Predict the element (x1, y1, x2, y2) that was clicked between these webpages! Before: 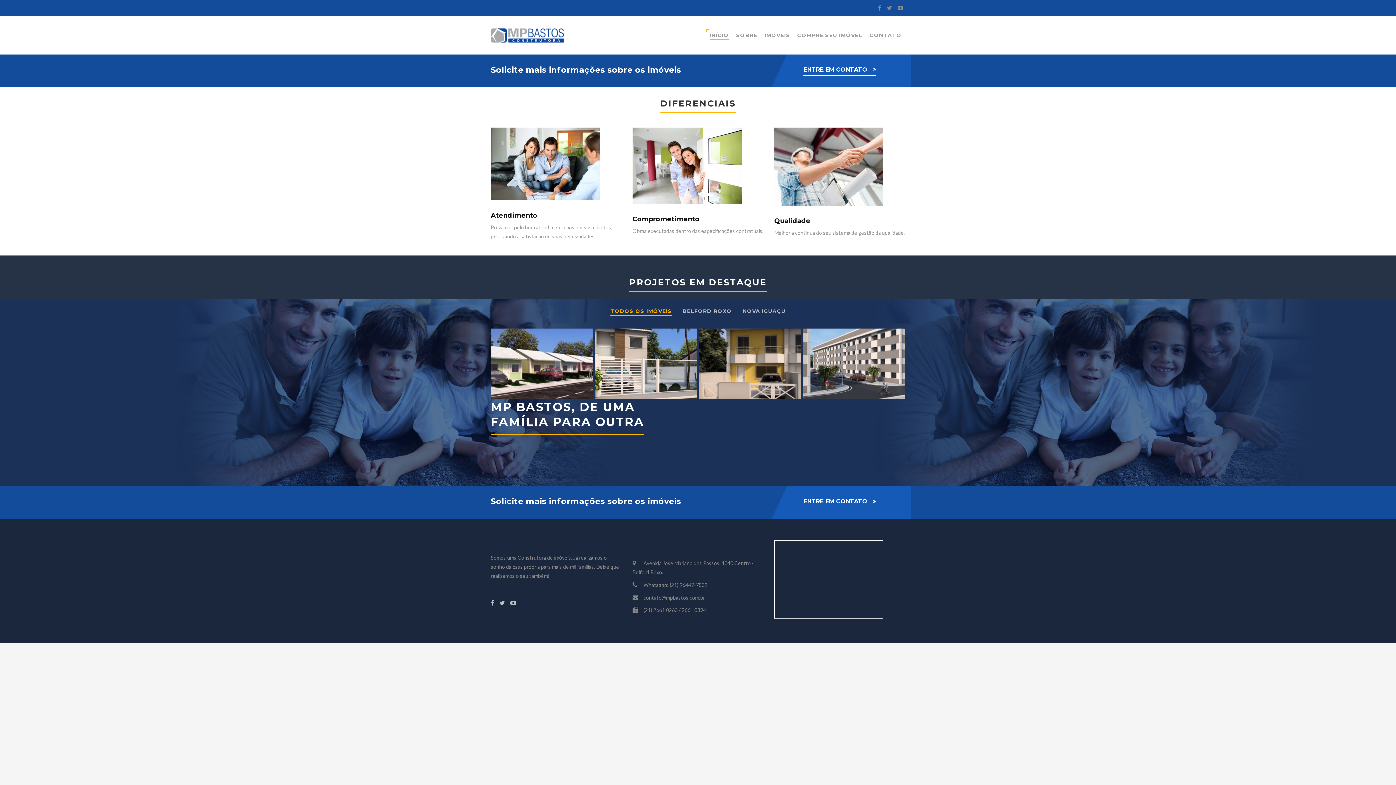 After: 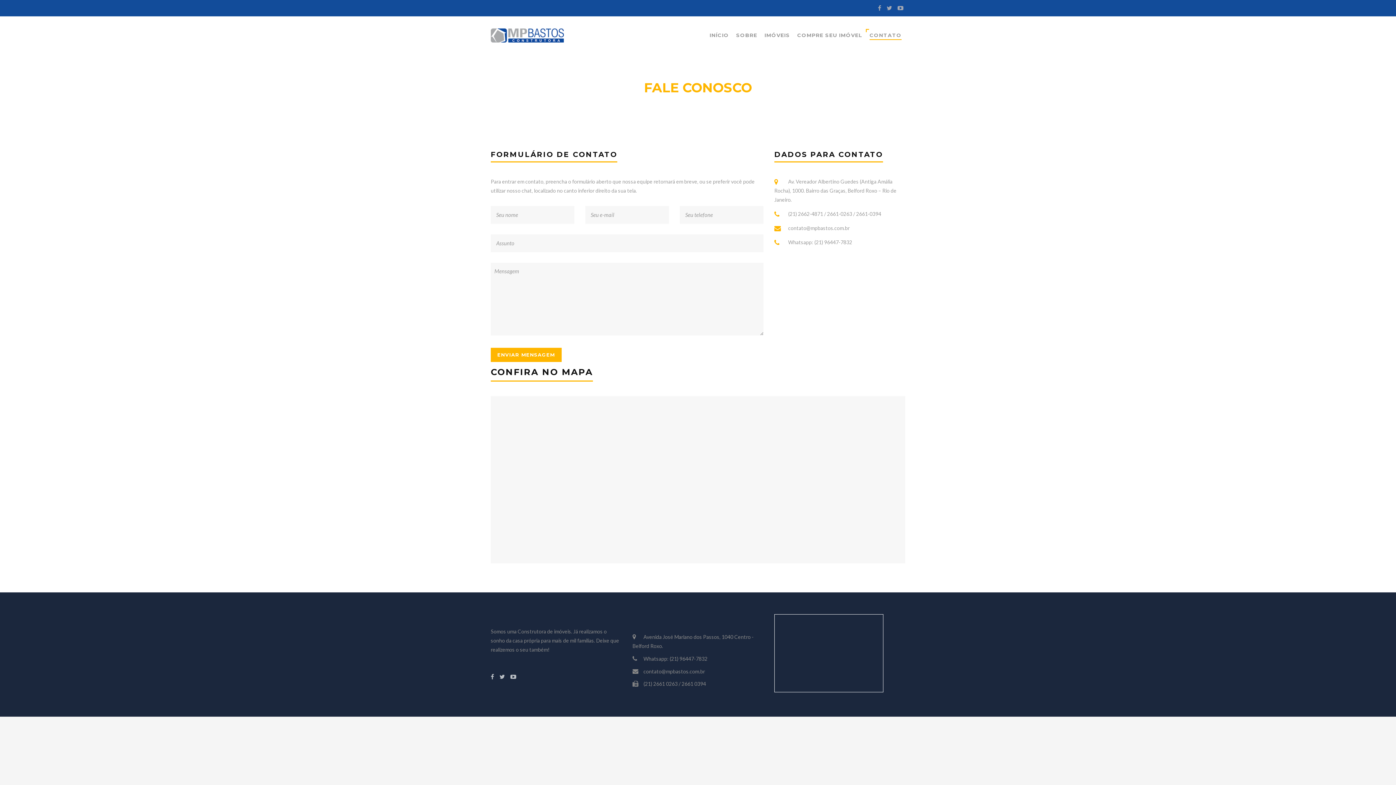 Action: label: CONTATO bbox: (869, 16, 901, 54)